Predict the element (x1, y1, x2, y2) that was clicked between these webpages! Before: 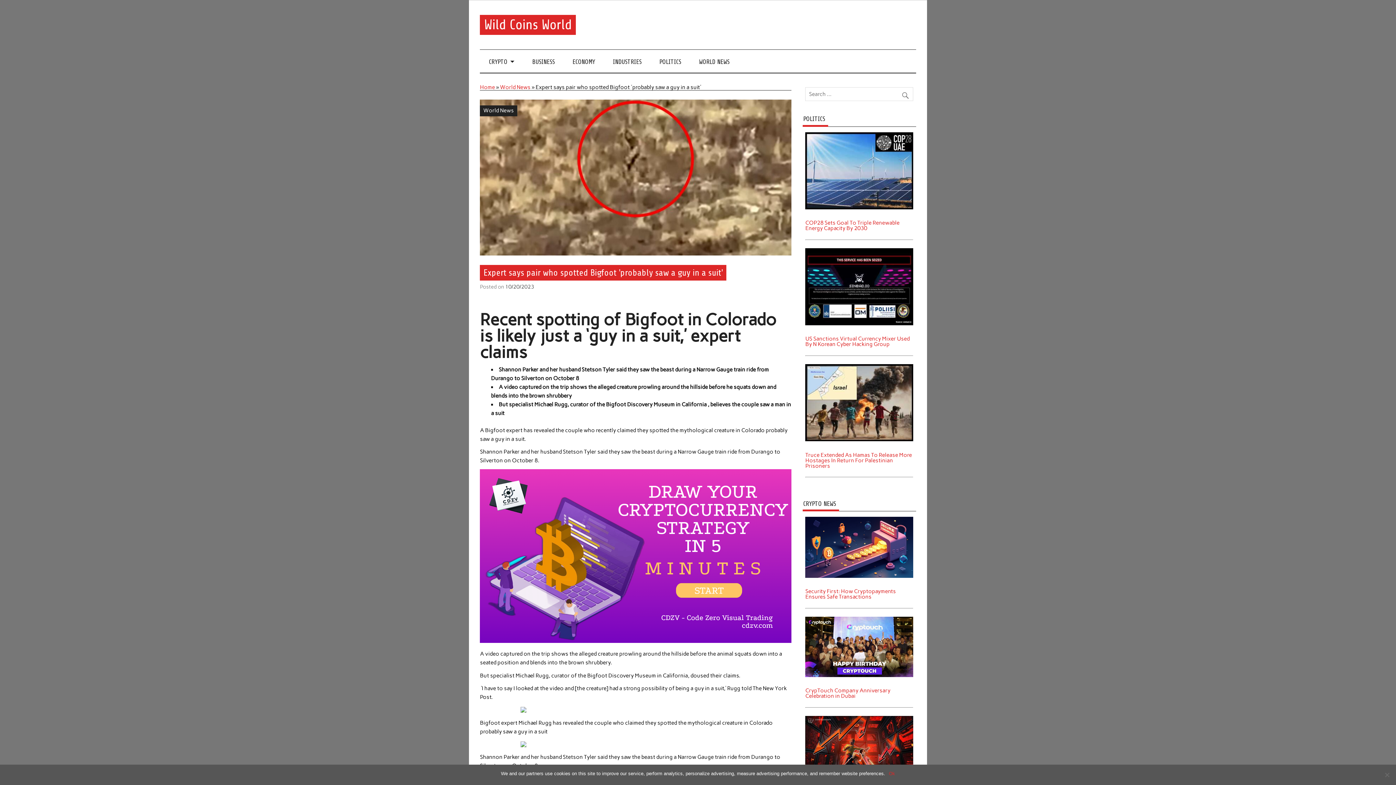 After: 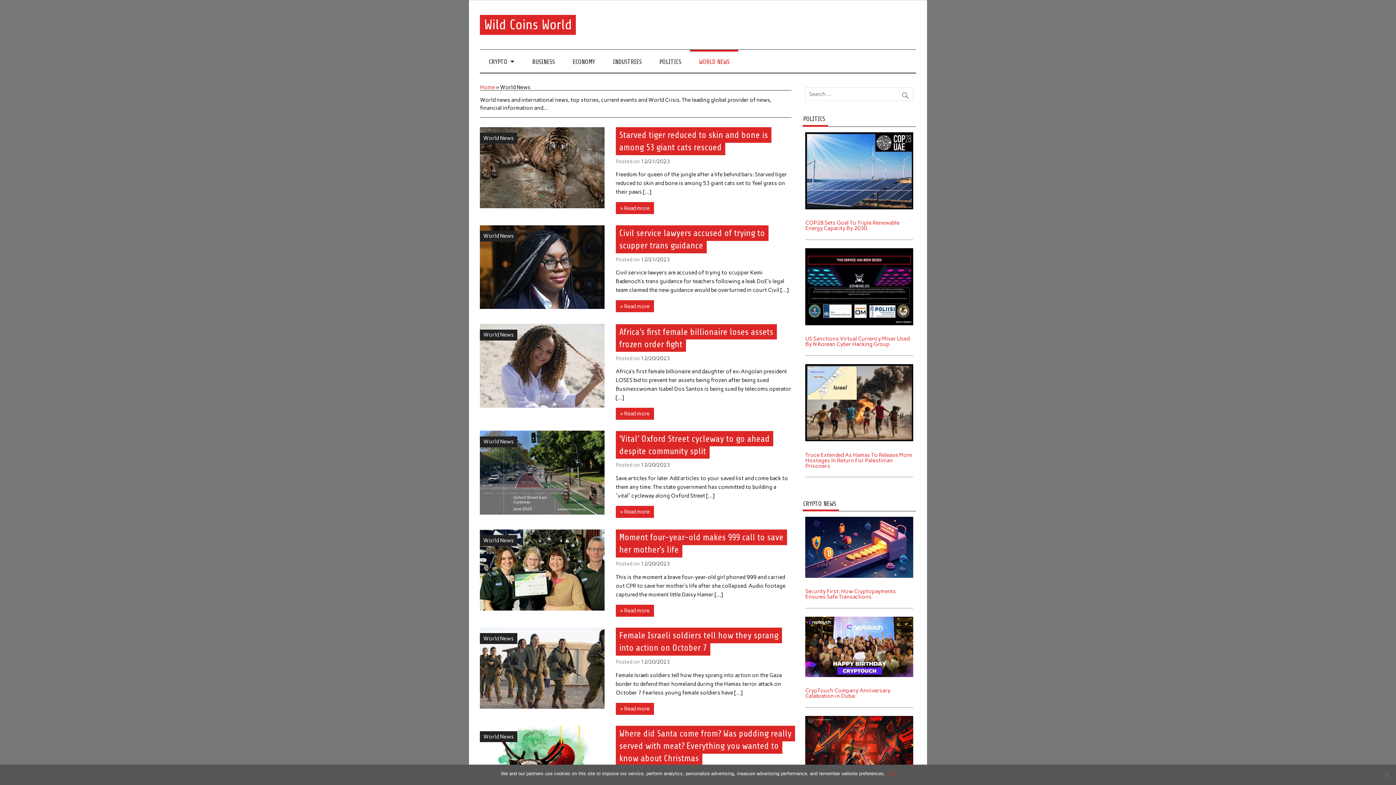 Action: label: World News bbox: (500, 83, 530, 90)